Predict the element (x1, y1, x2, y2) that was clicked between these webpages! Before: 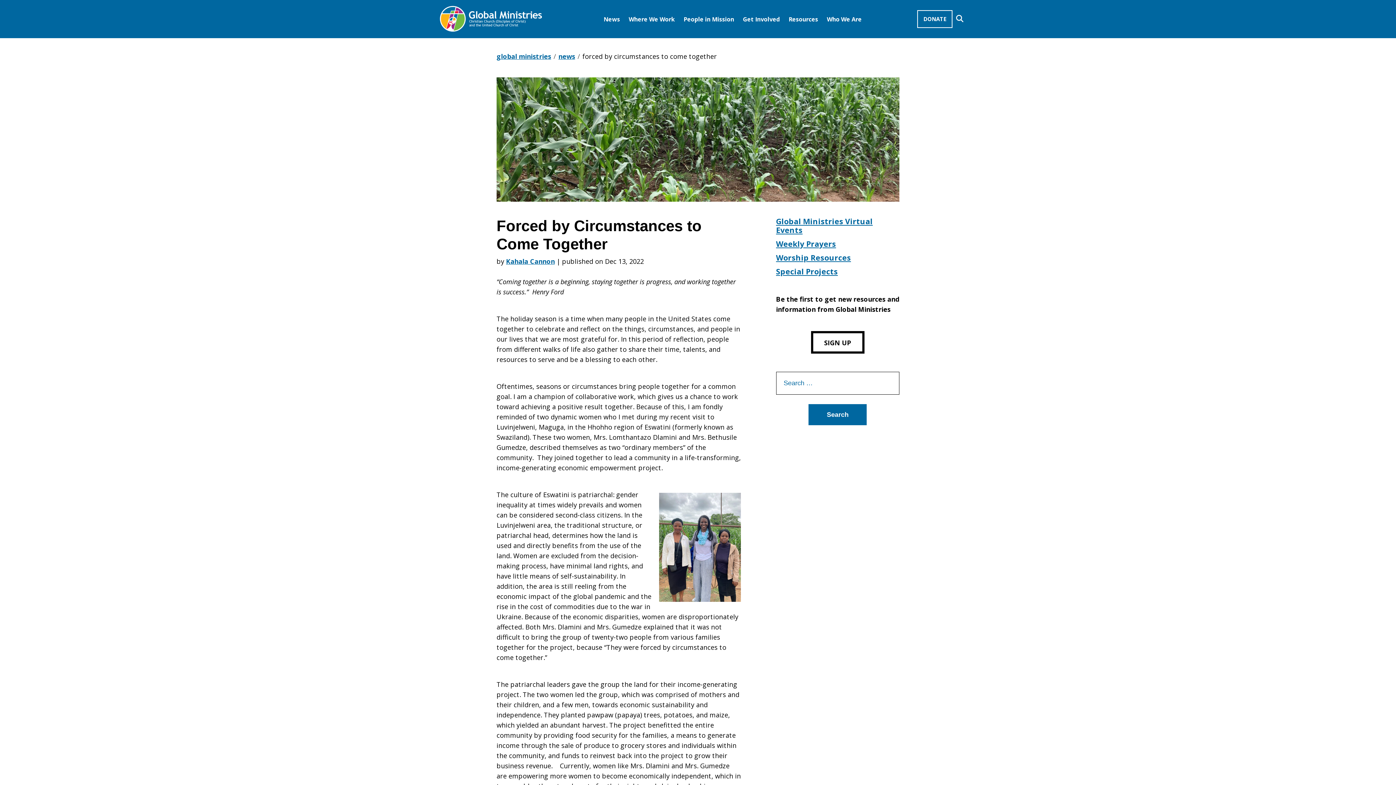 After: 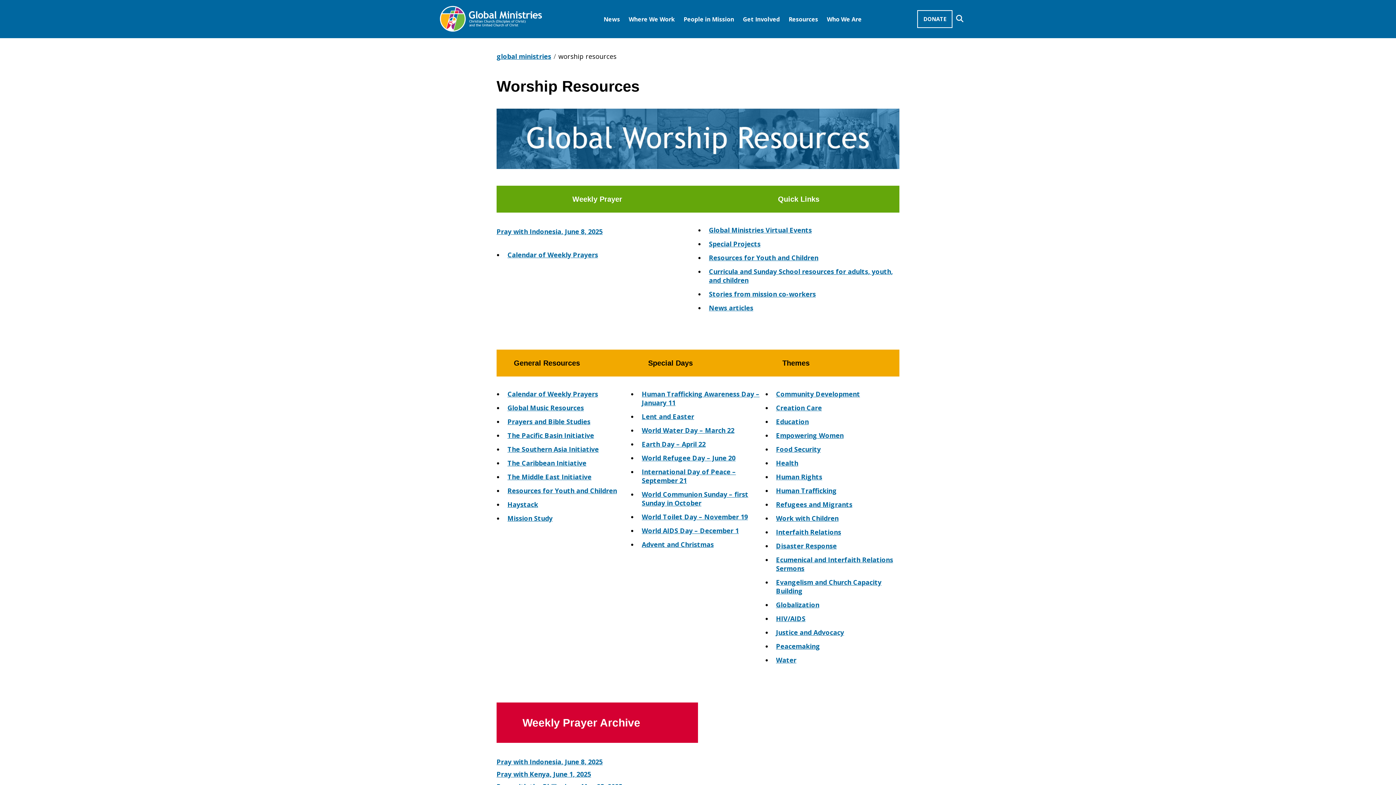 Action: label: Resources bbox: (788, 3, 818, 34)